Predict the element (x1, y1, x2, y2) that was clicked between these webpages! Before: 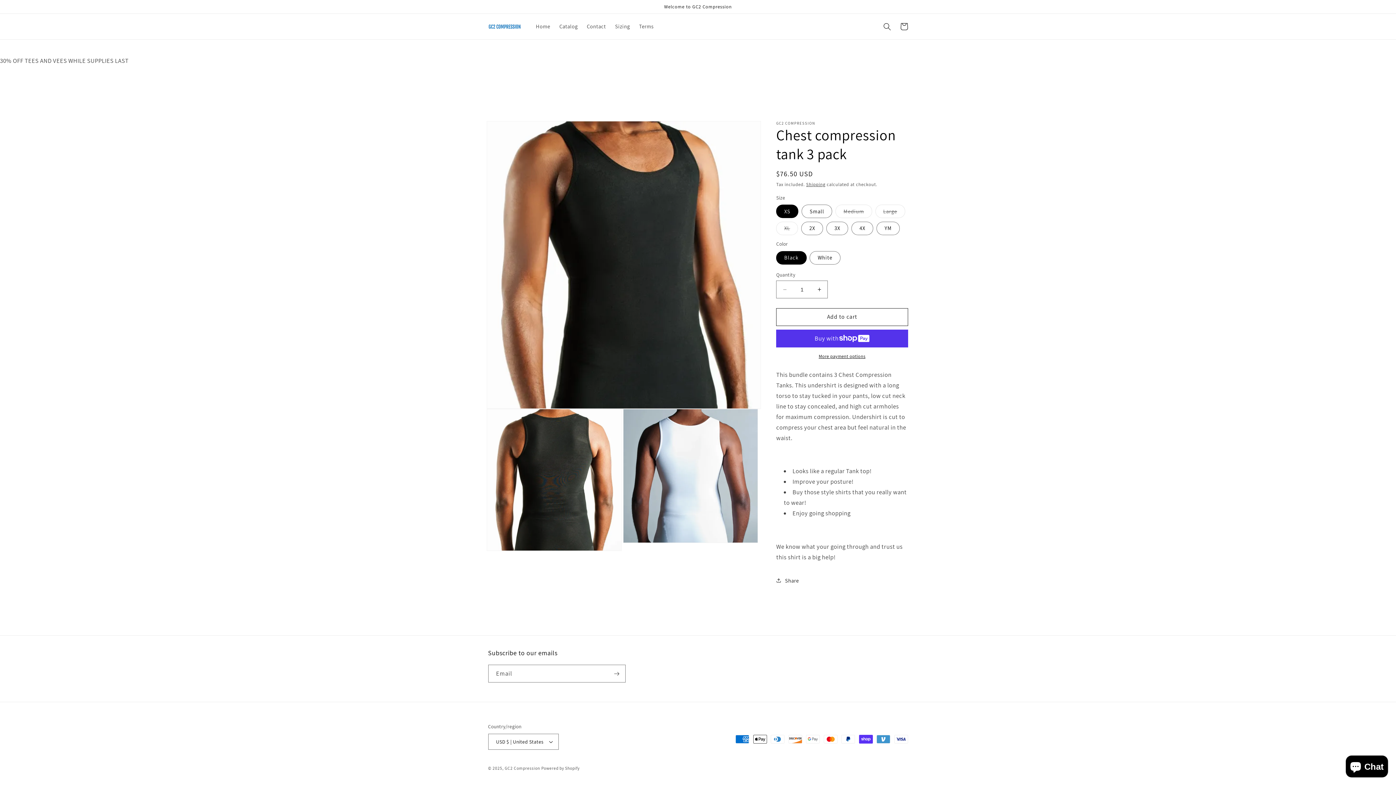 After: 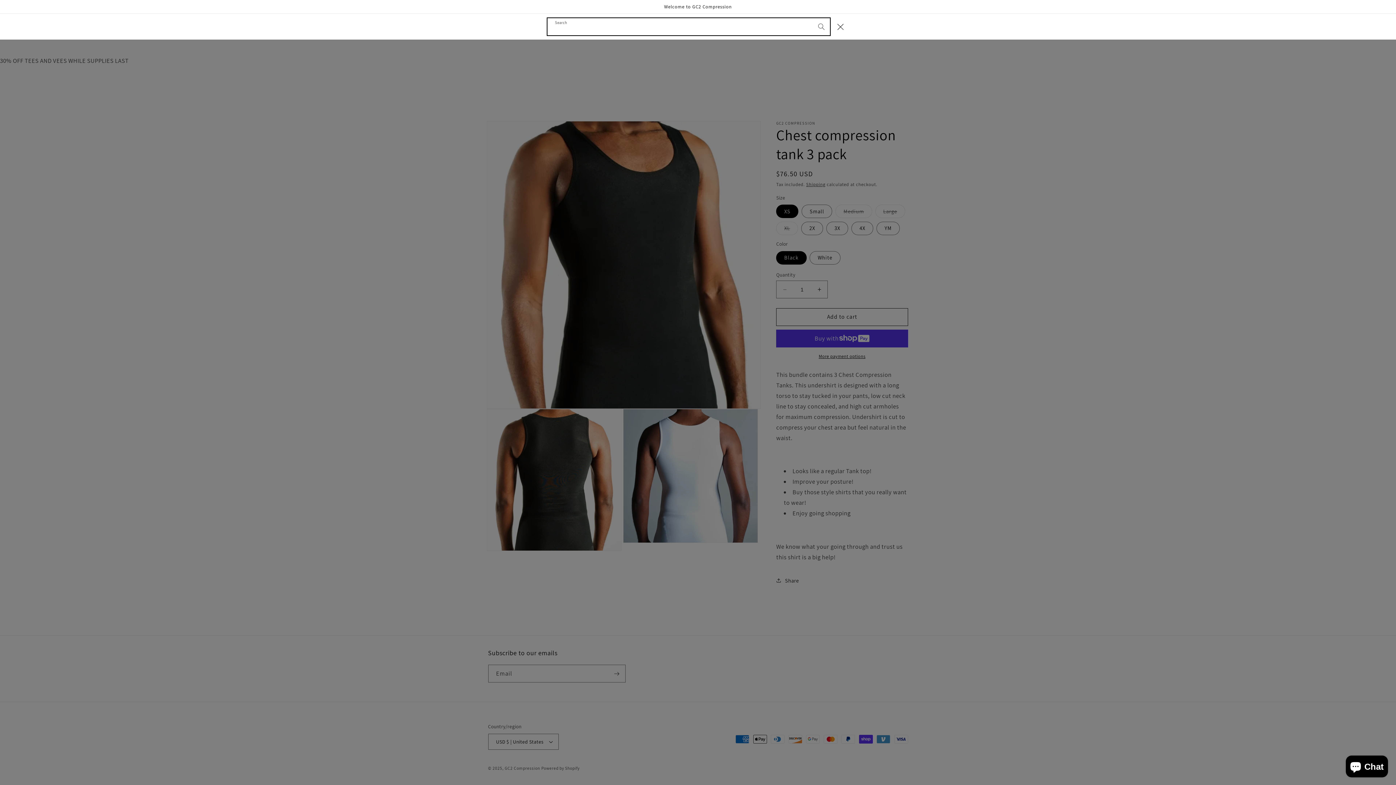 Action: label: Search bbox: (879, 18, 895, 34)